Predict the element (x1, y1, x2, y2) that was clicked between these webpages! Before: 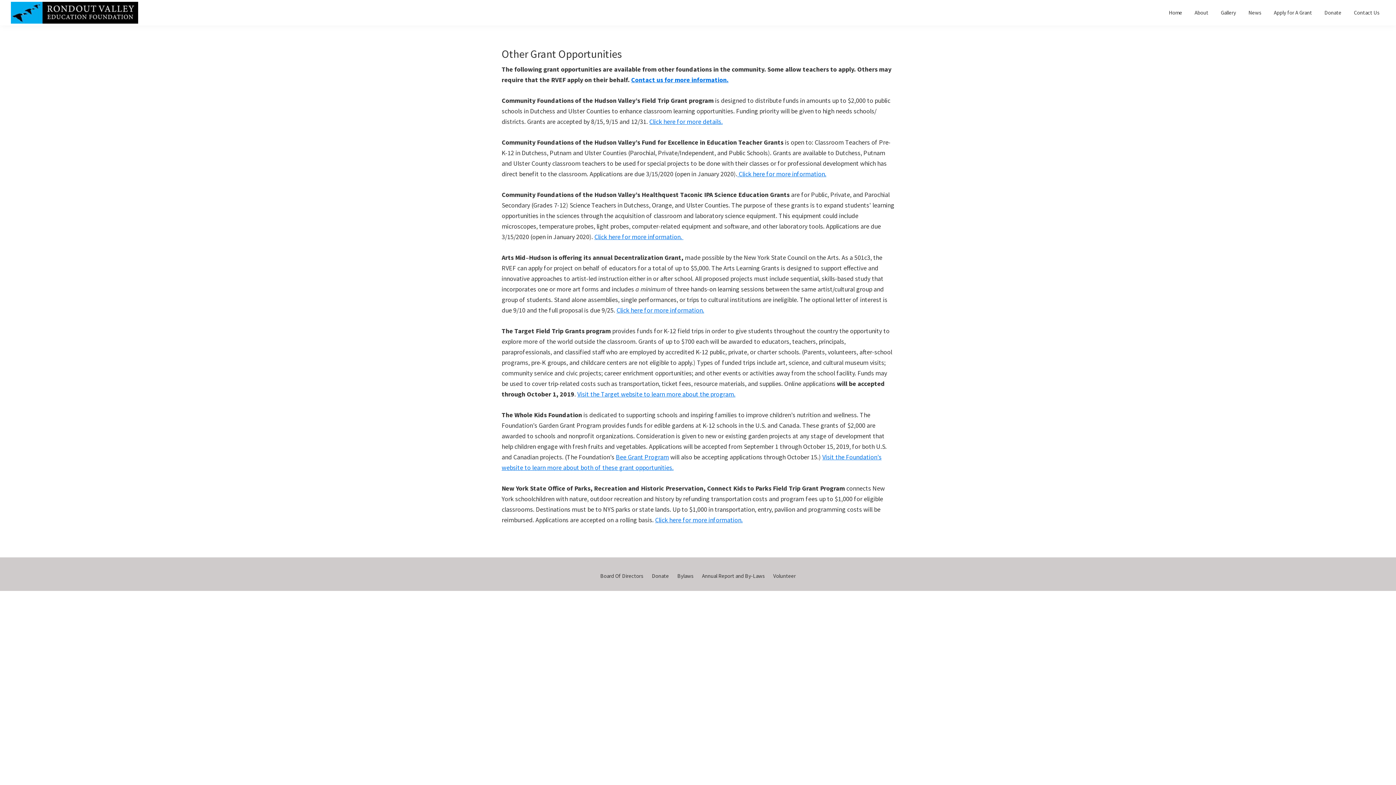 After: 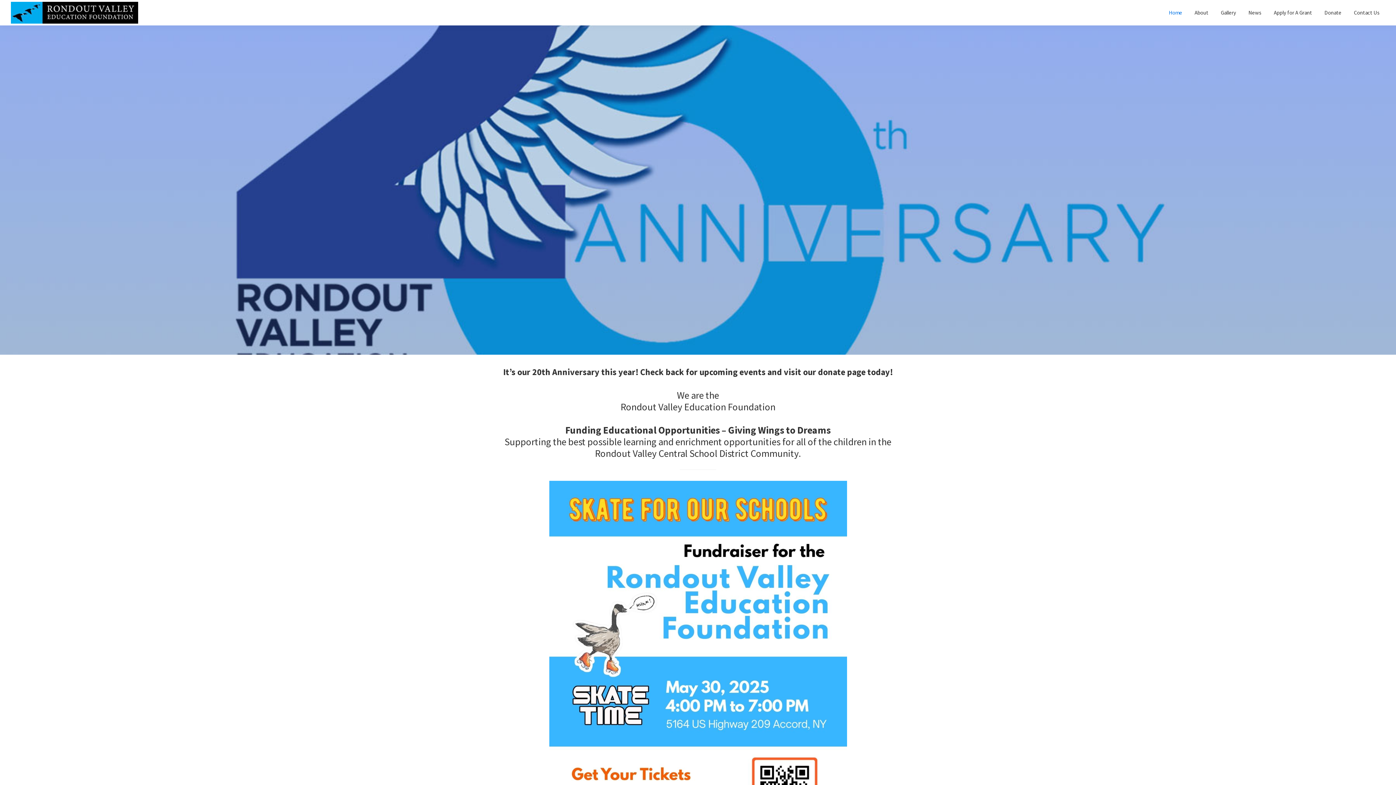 Action: bbox: (10, 1, 138, 23)